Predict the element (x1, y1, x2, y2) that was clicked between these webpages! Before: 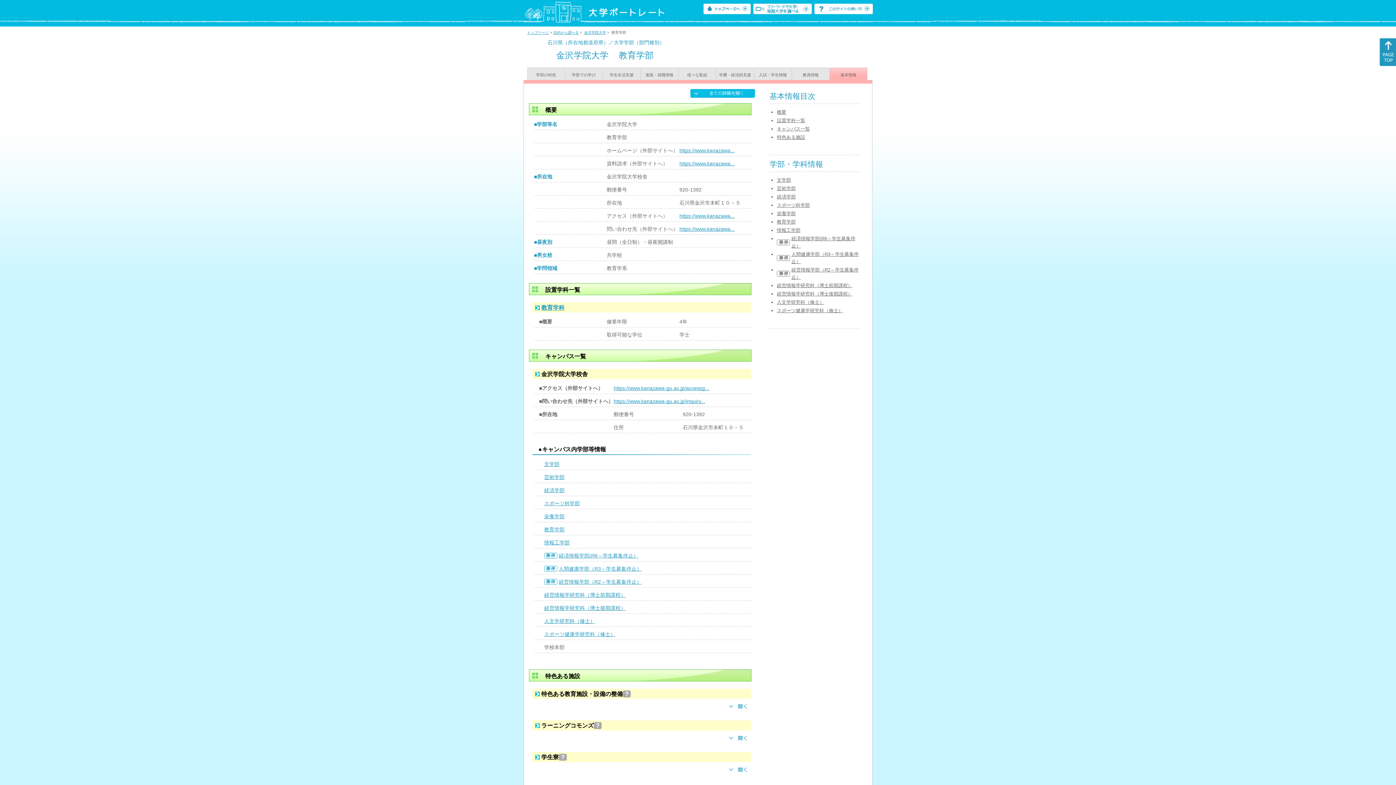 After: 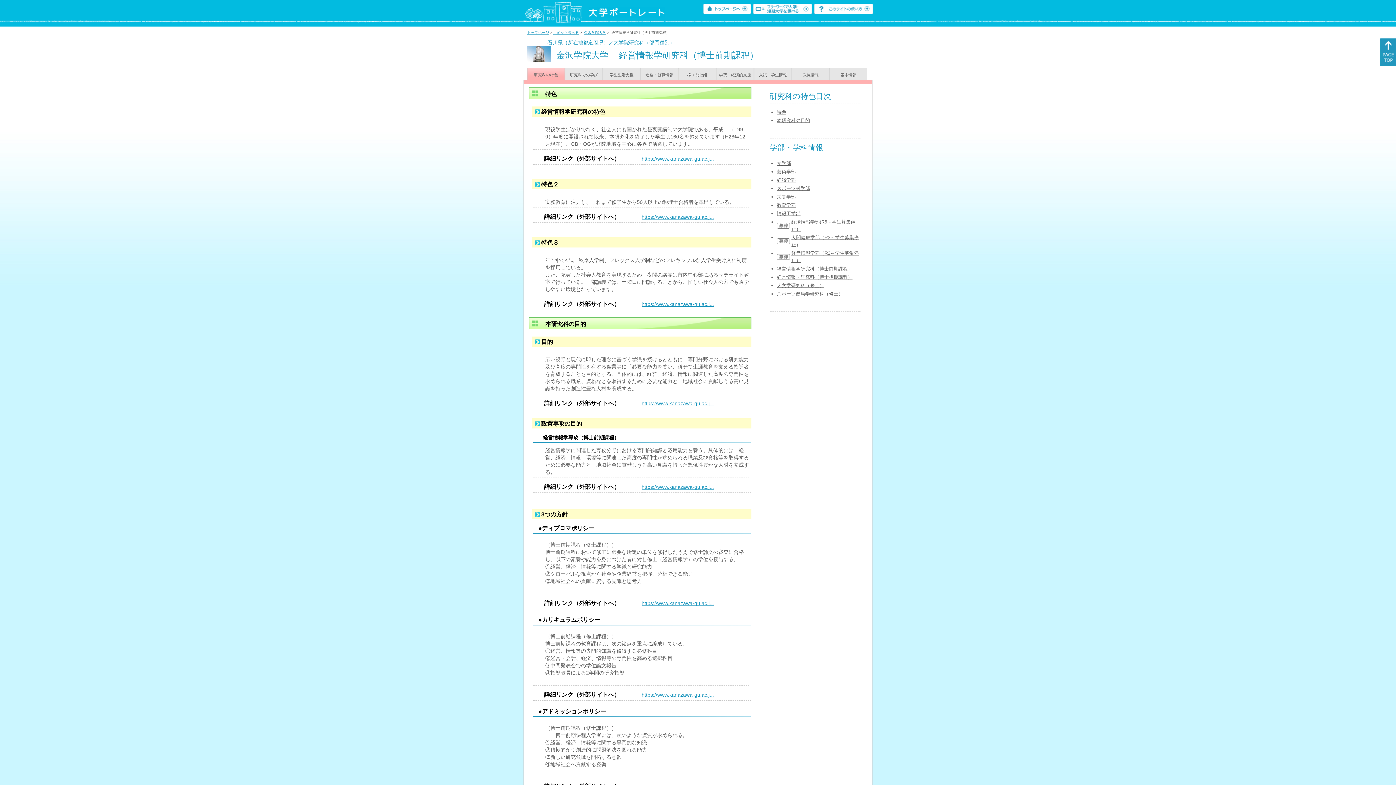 Action: bbox: (544, 592, 625, 598) label: 経営情報学研究科（博士前期課程）